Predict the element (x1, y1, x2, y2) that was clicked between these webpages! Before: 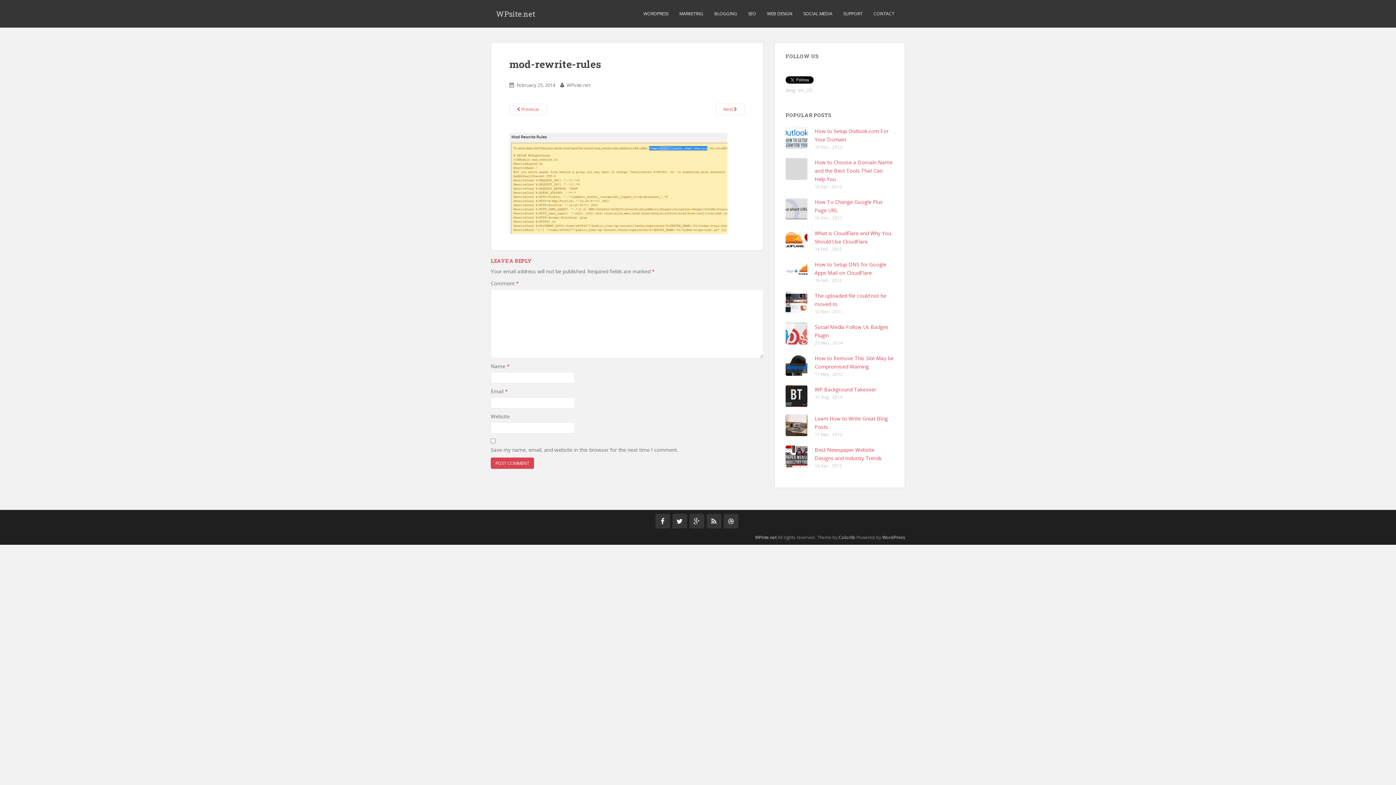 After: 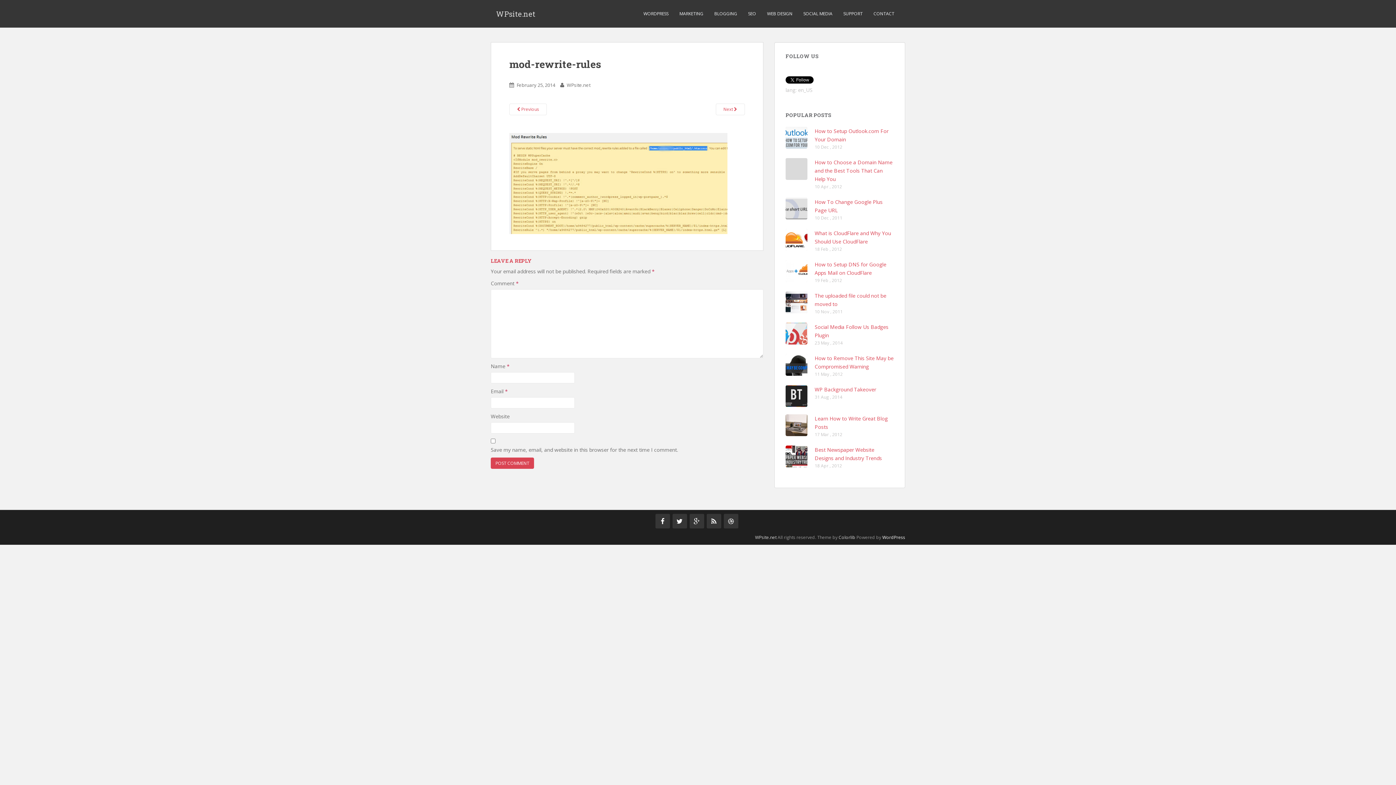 Action: bbox: (882, 534, 905, 540) label: WordPress